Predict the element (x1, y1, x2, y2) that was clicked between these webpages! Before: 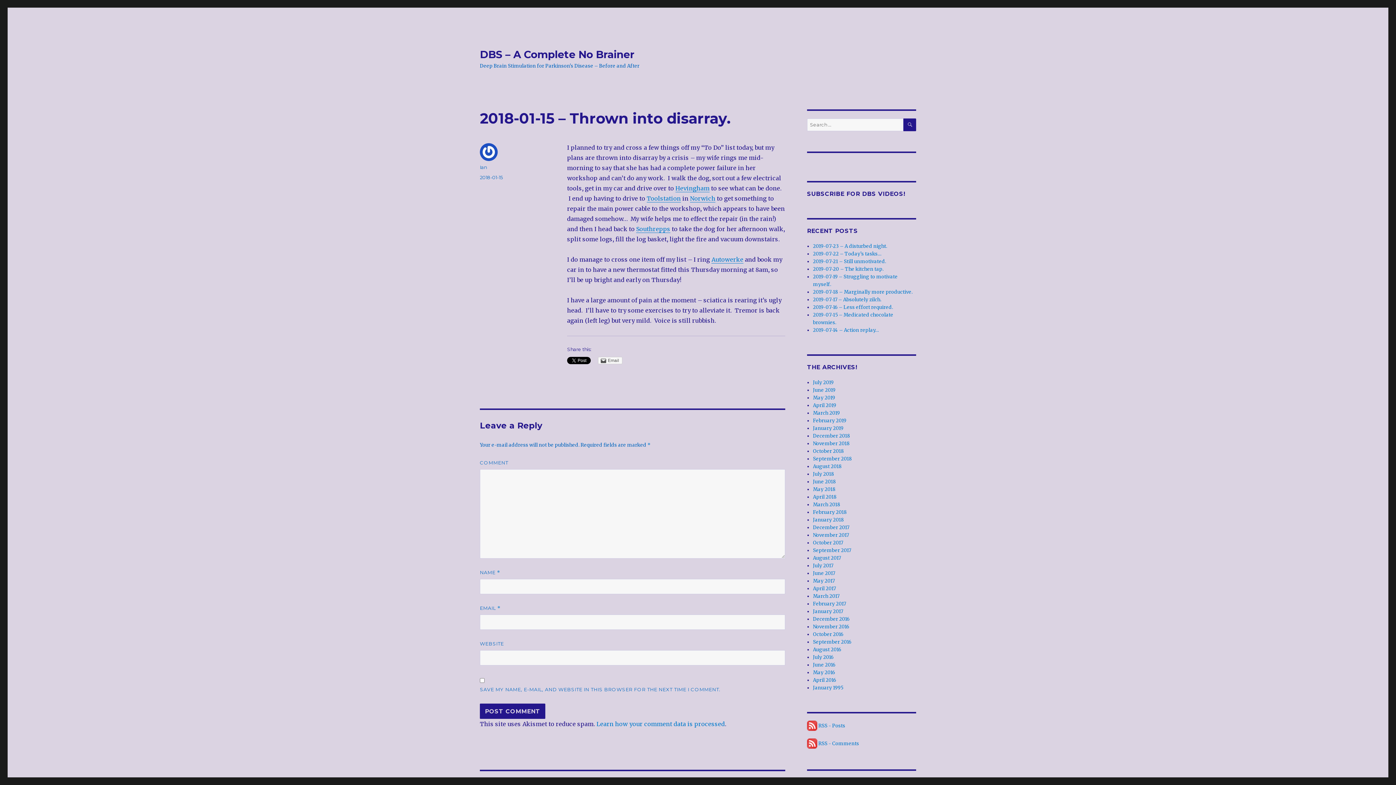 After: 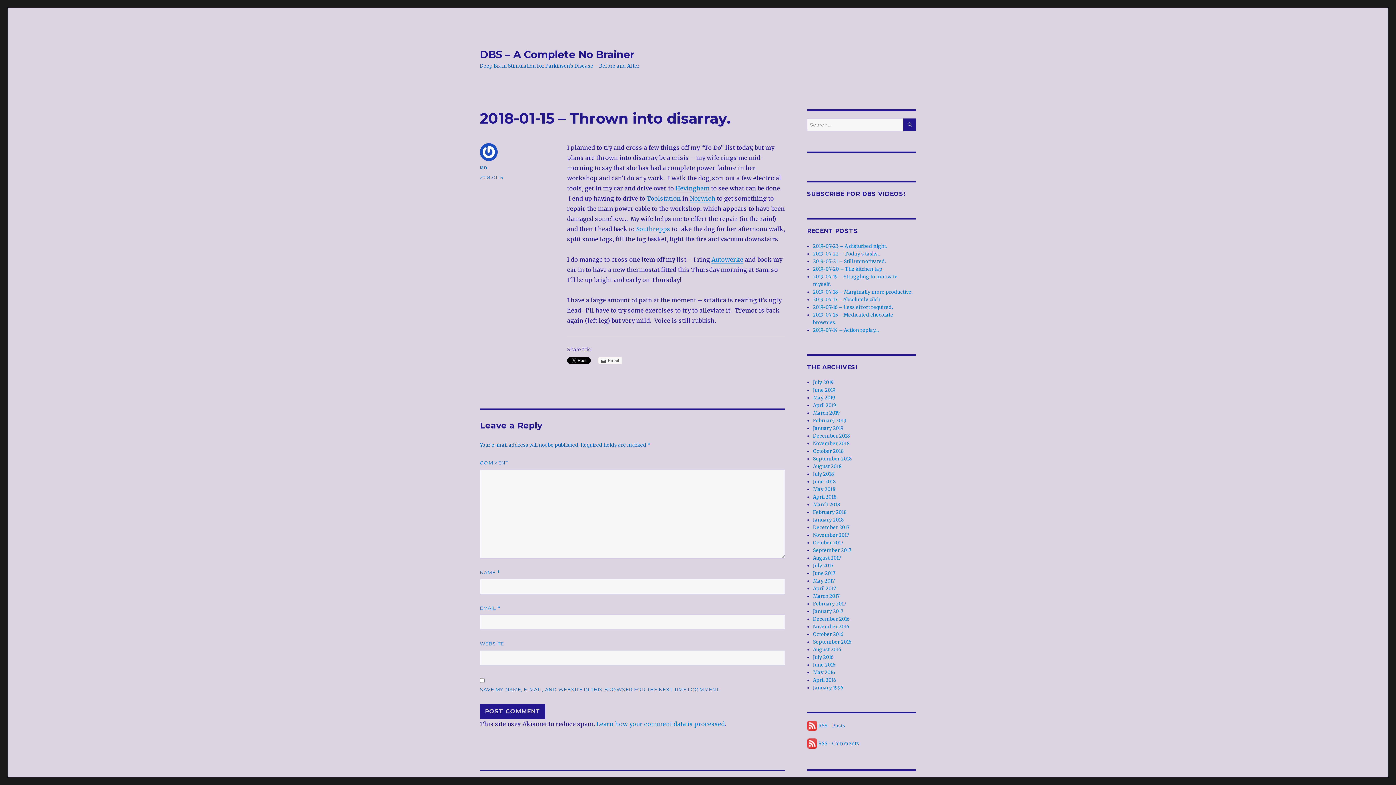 Action: label: Toolstation bbox: (646, 194, 681, 202)